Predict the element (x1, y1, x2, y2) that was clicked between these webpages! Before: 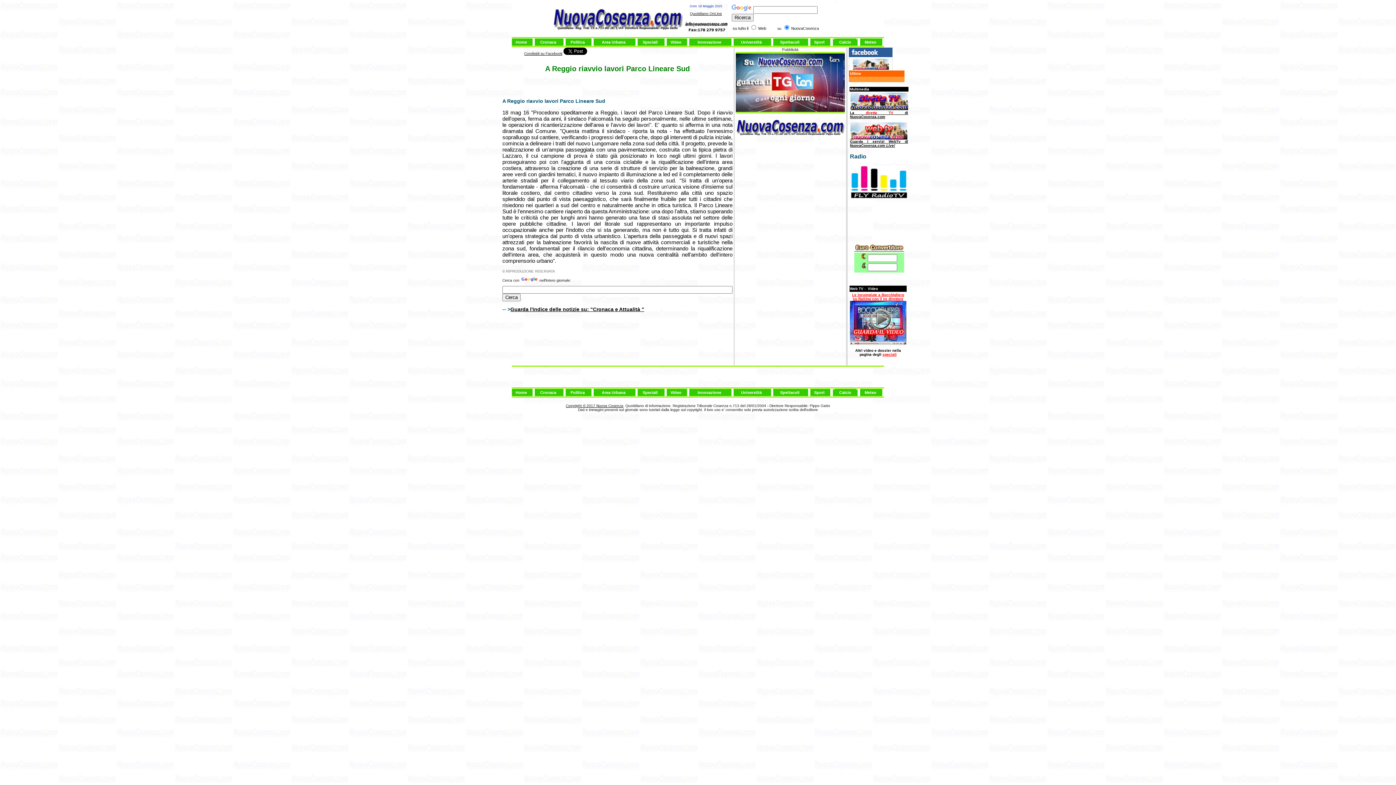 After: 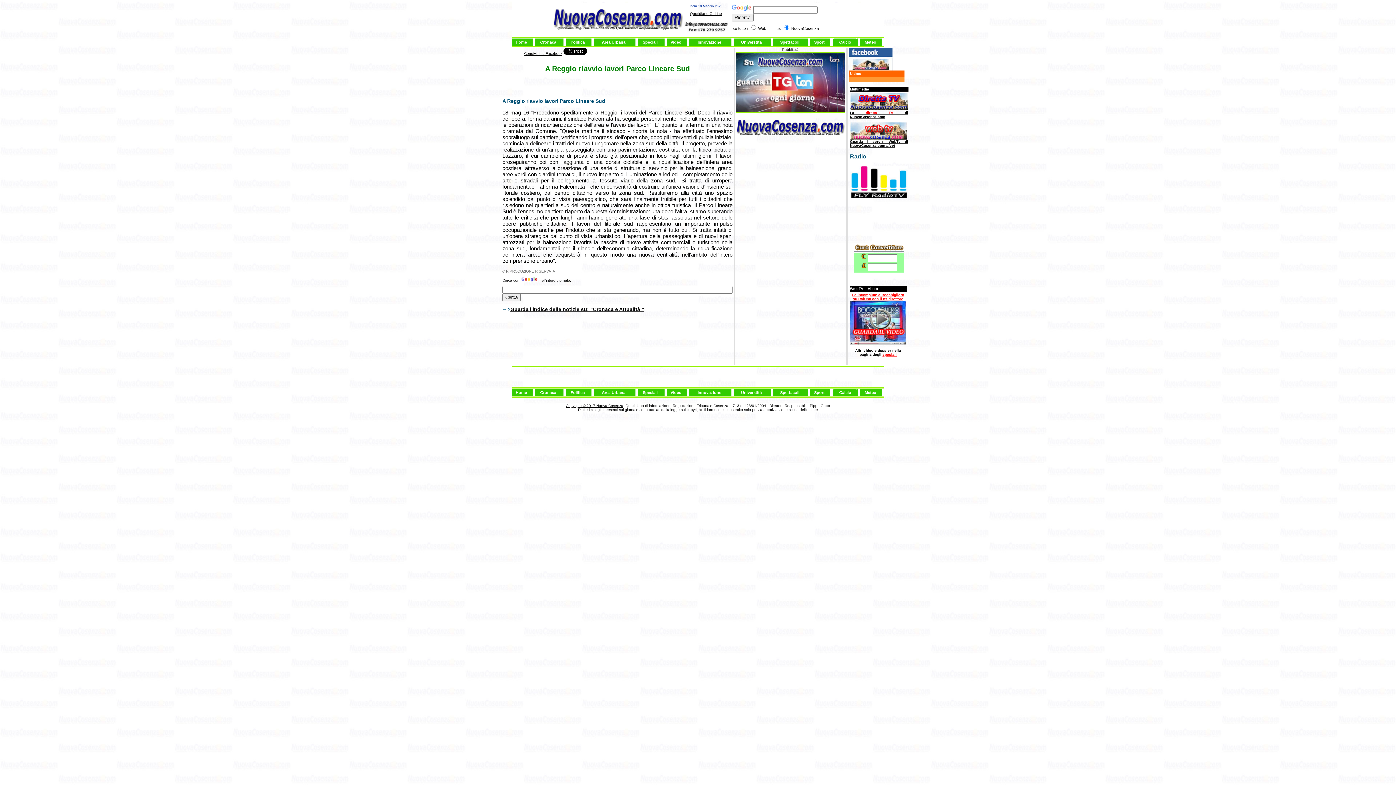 Action: bbox: (690, 11, 722, 15) label: Quotidiano OnLine